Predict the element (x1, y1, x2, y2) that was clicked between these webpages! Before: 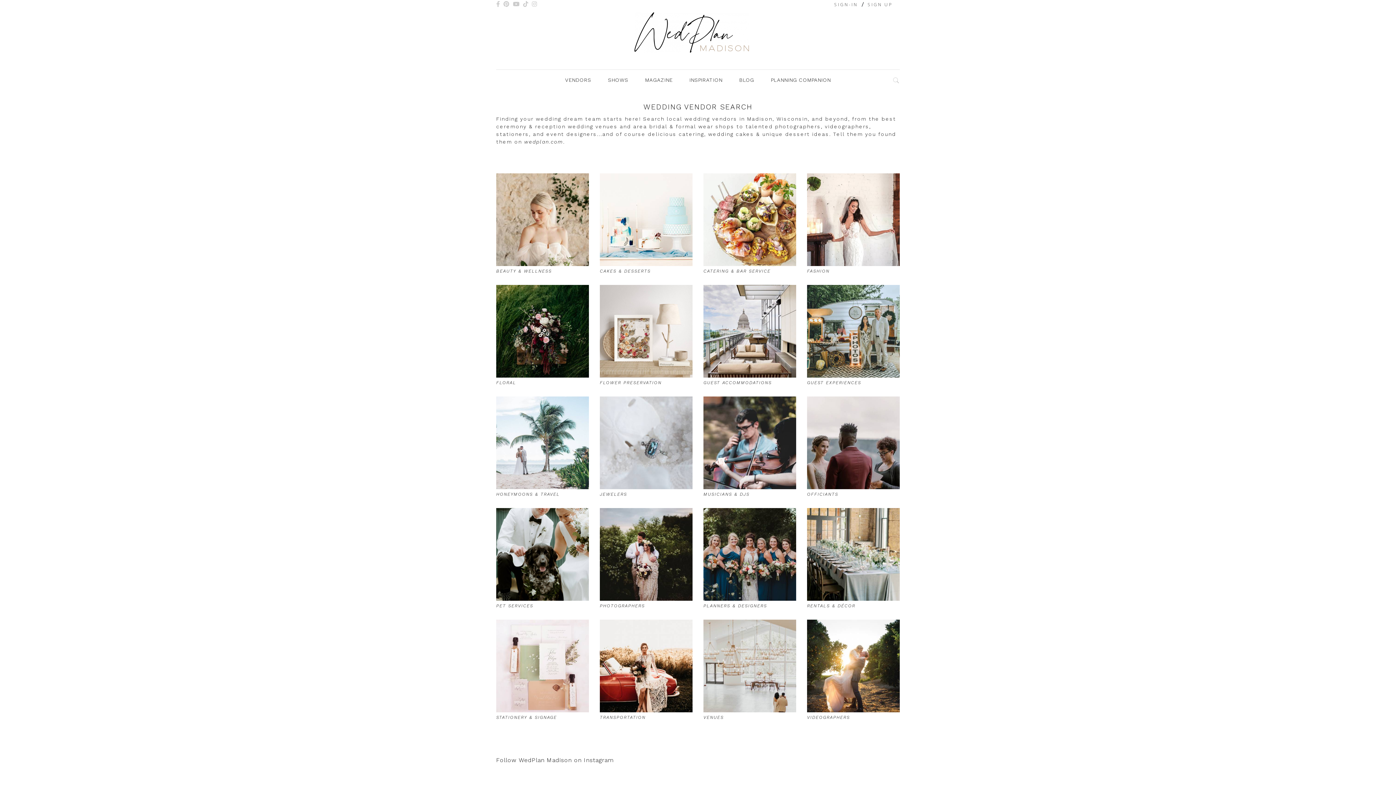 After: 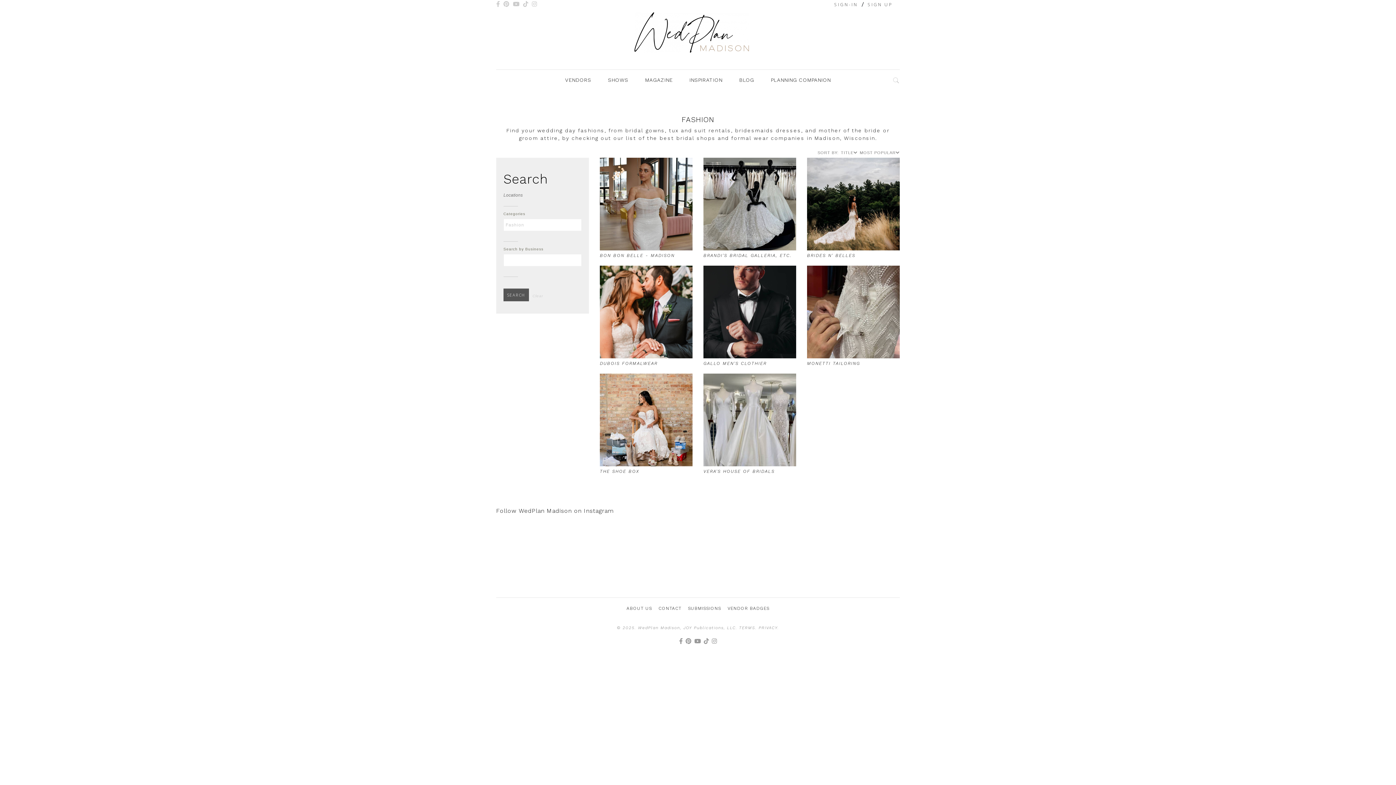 Action: bbox: (807, 173, 900, 274) label: FASHION